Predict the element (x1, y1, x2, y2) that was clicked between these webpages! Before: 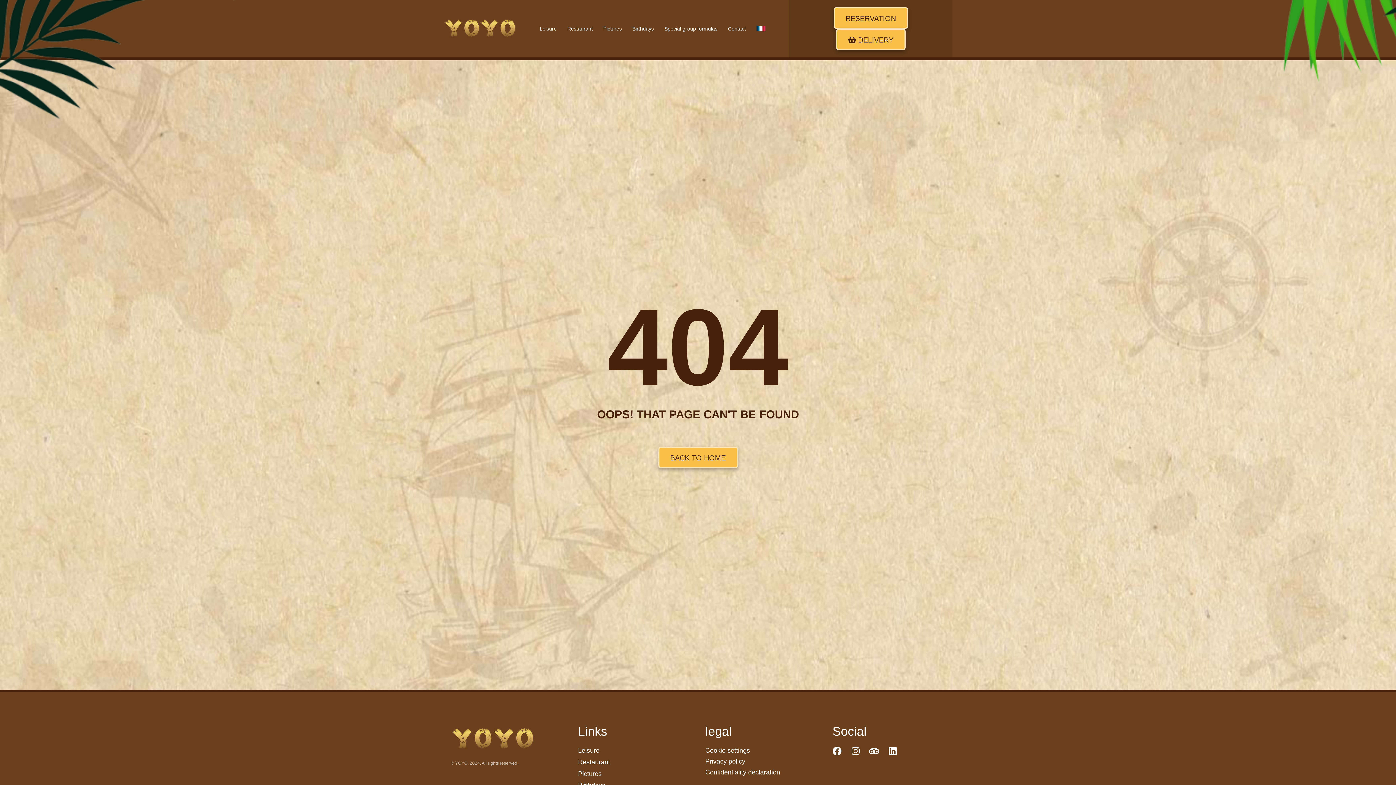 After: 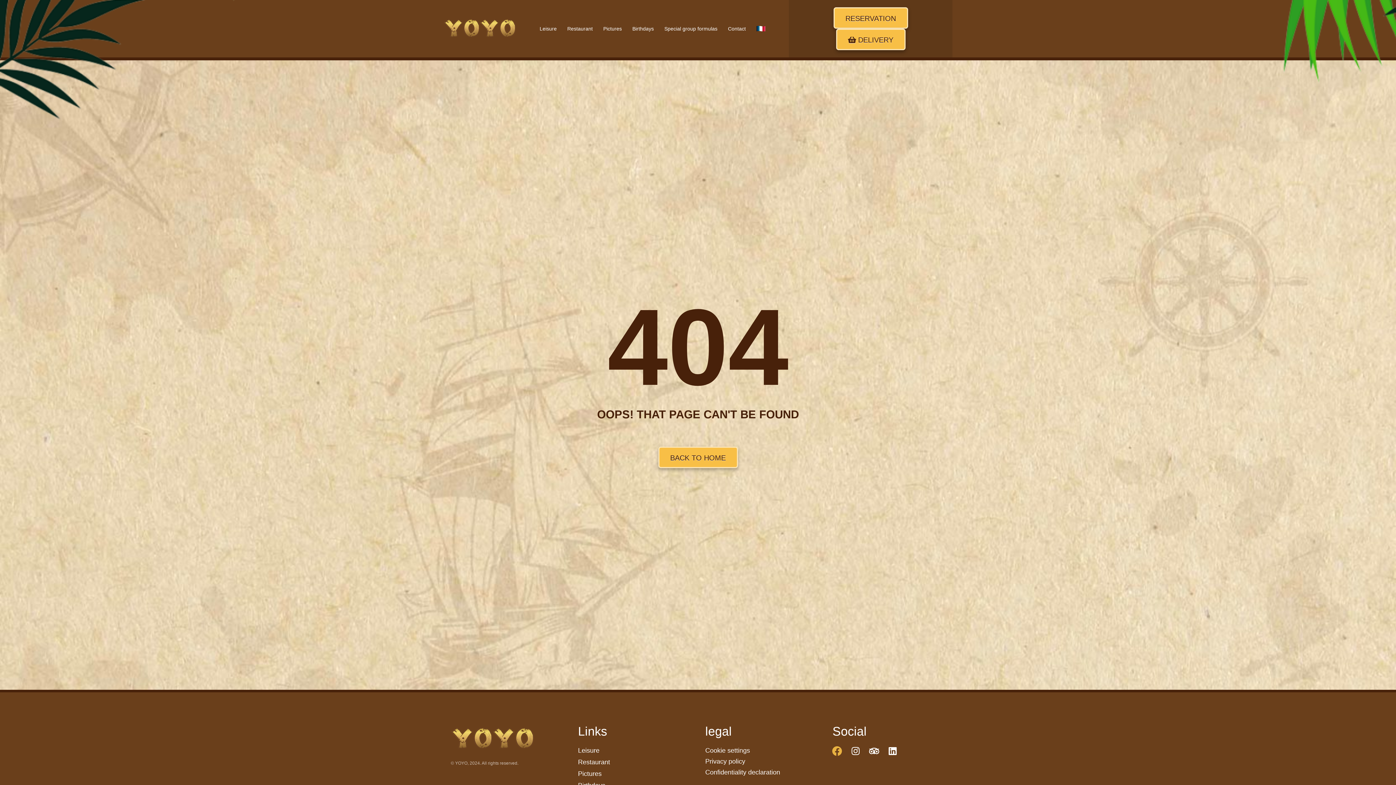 Action: bbox: (832, 746, 841, 756) label: Facebook